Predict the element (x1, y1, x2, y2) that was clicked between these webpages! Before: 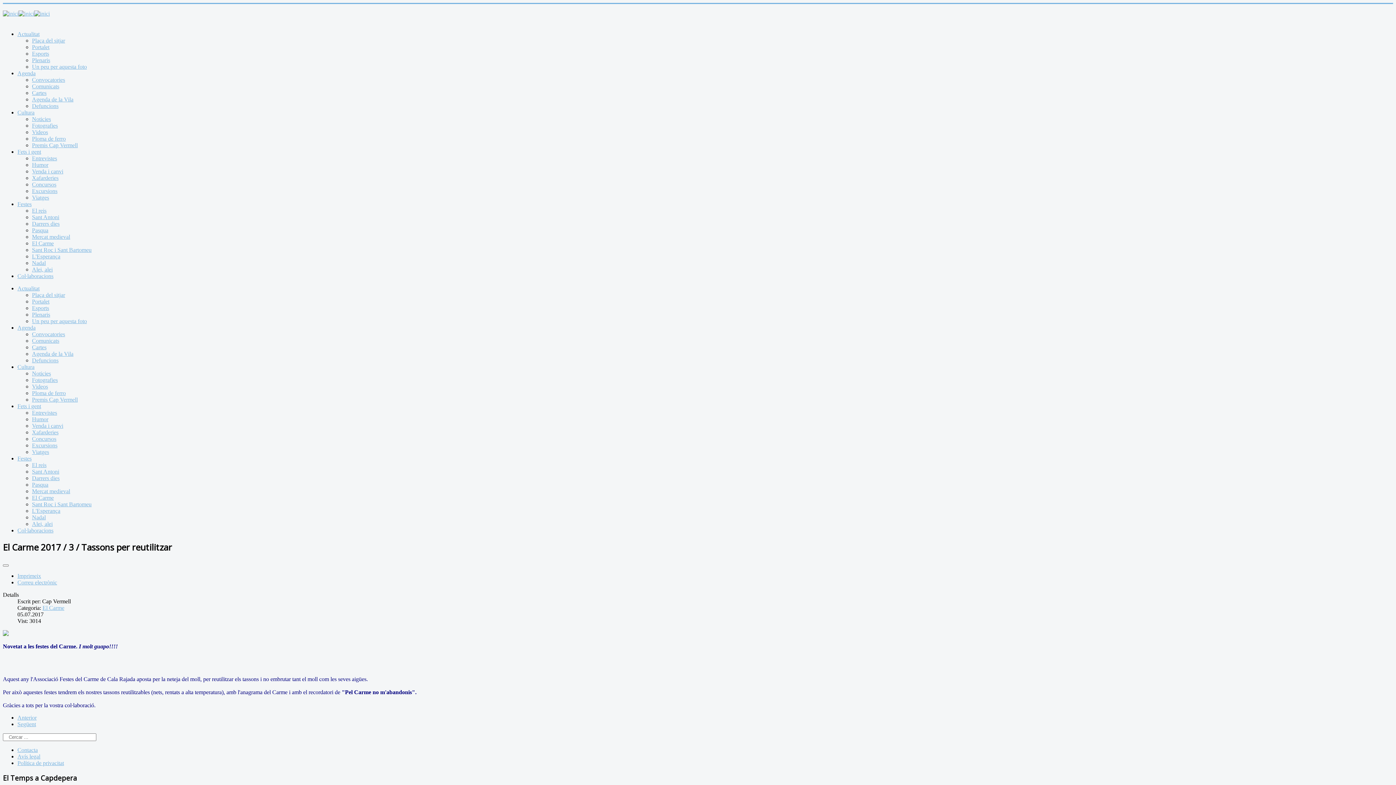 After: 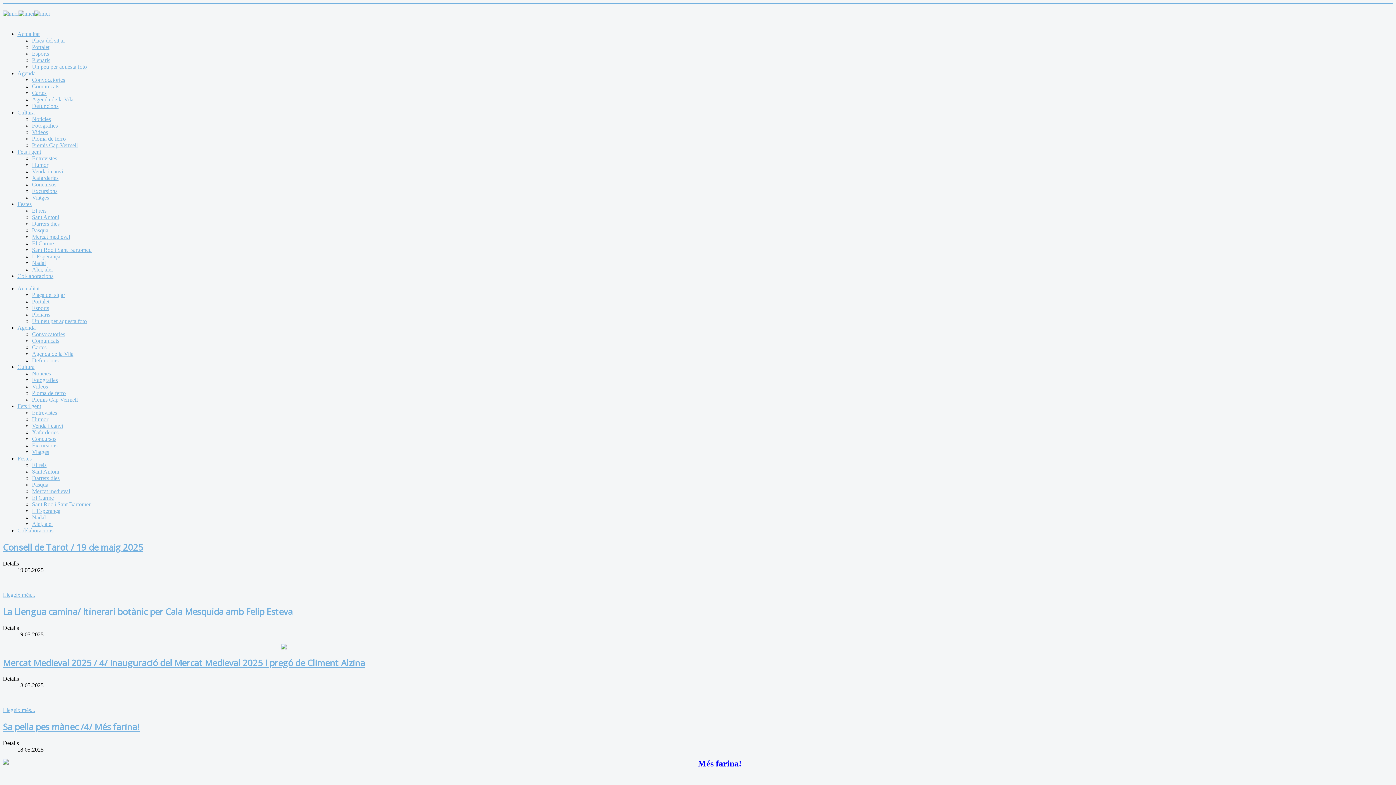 Action: bbox: (2, 12, 49, 18)